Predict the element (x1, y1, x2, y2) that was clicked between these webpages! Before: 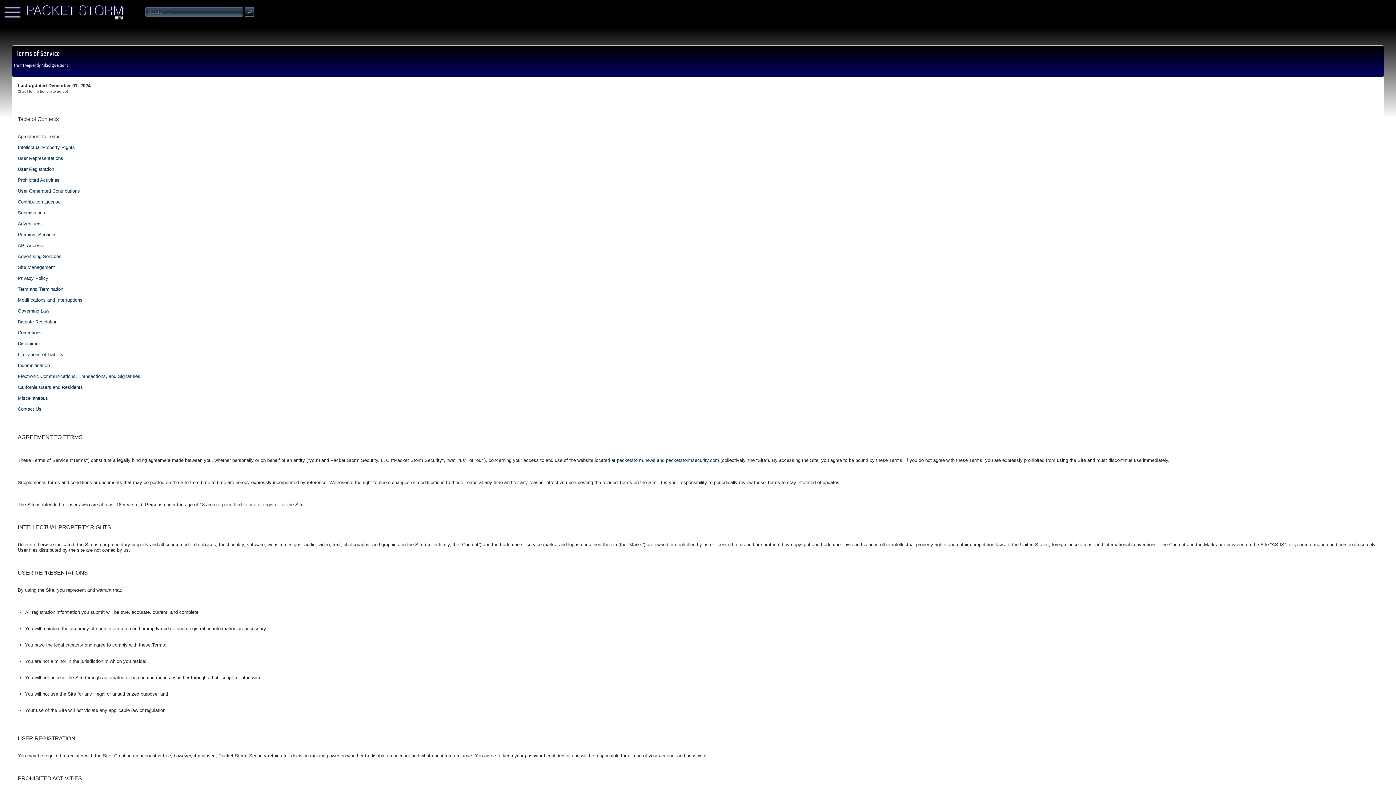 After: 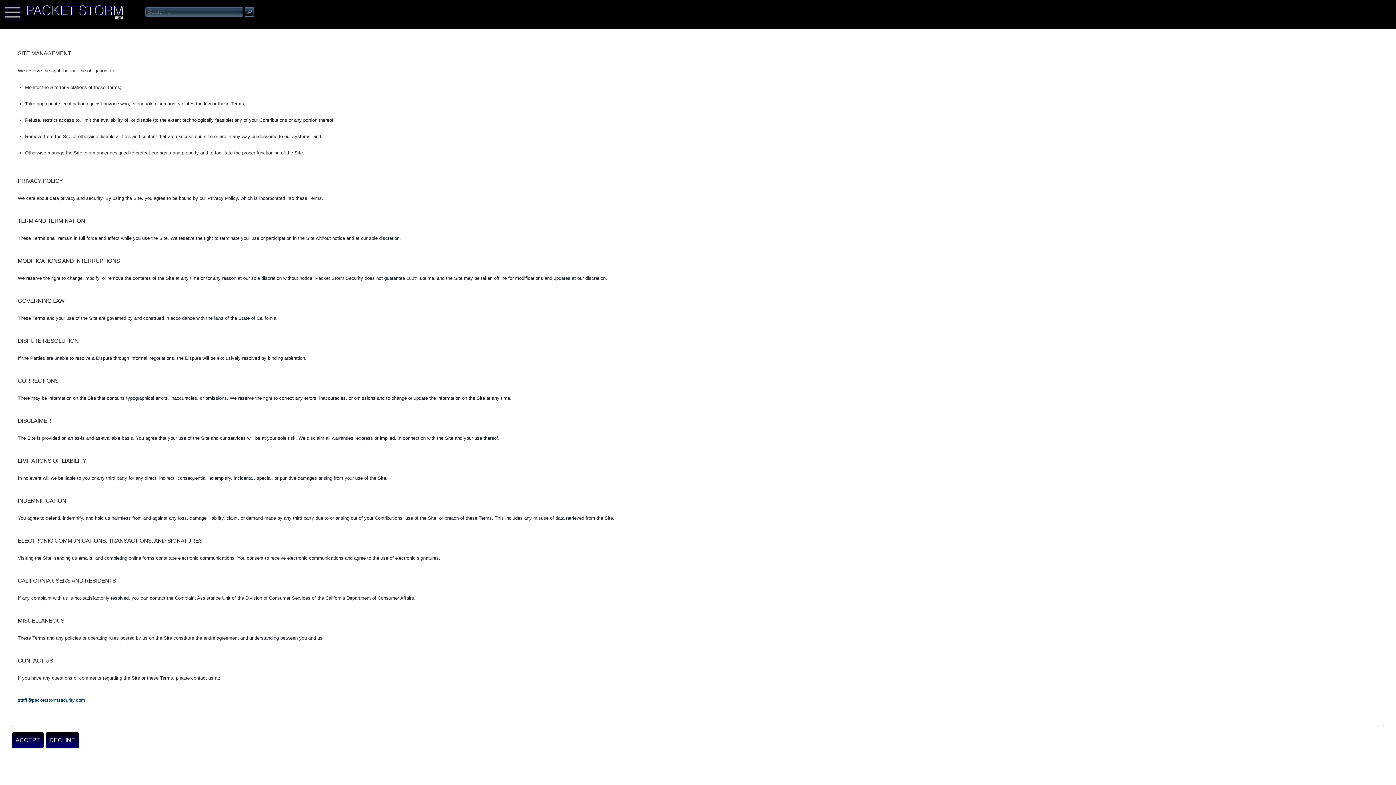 Action: bbox: (17, 275, 48, 281) label: Privacy Policy